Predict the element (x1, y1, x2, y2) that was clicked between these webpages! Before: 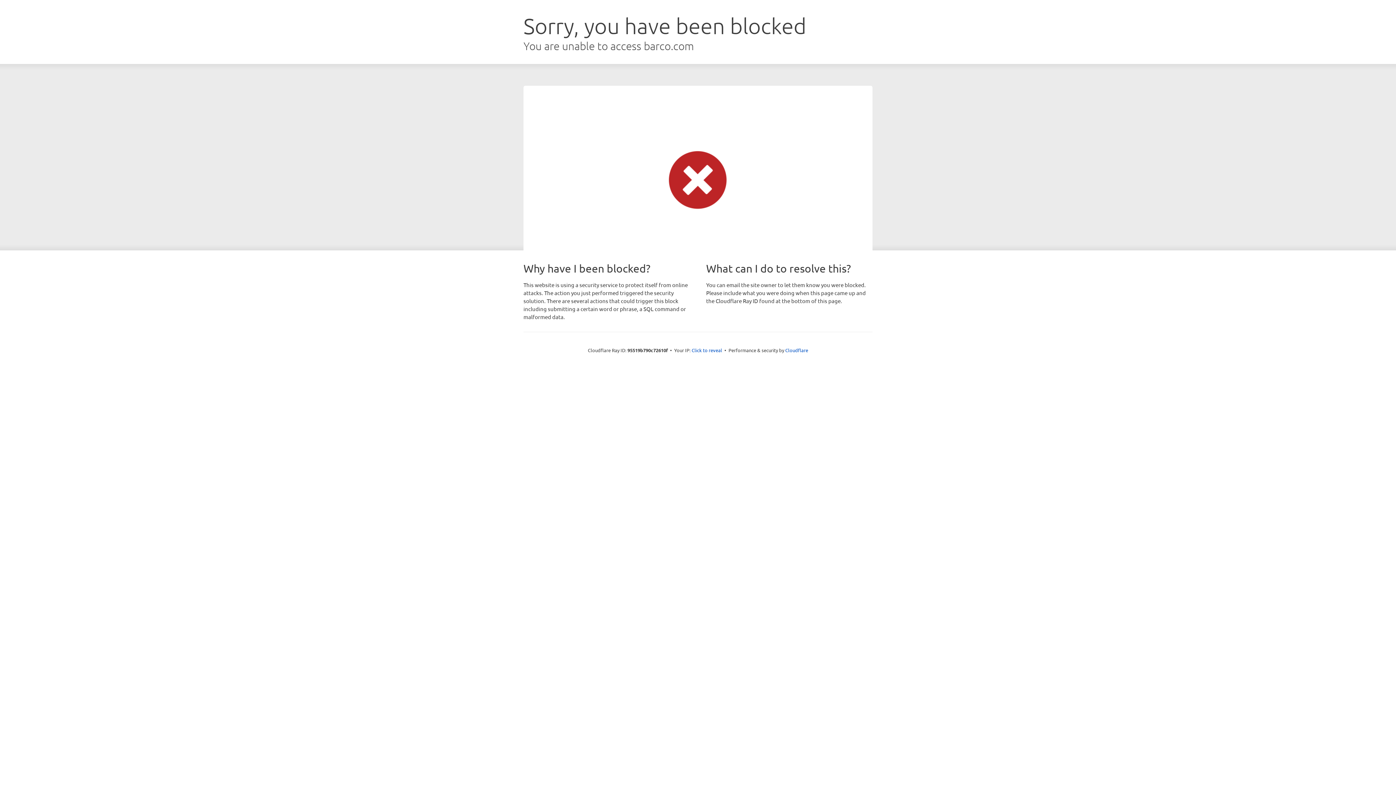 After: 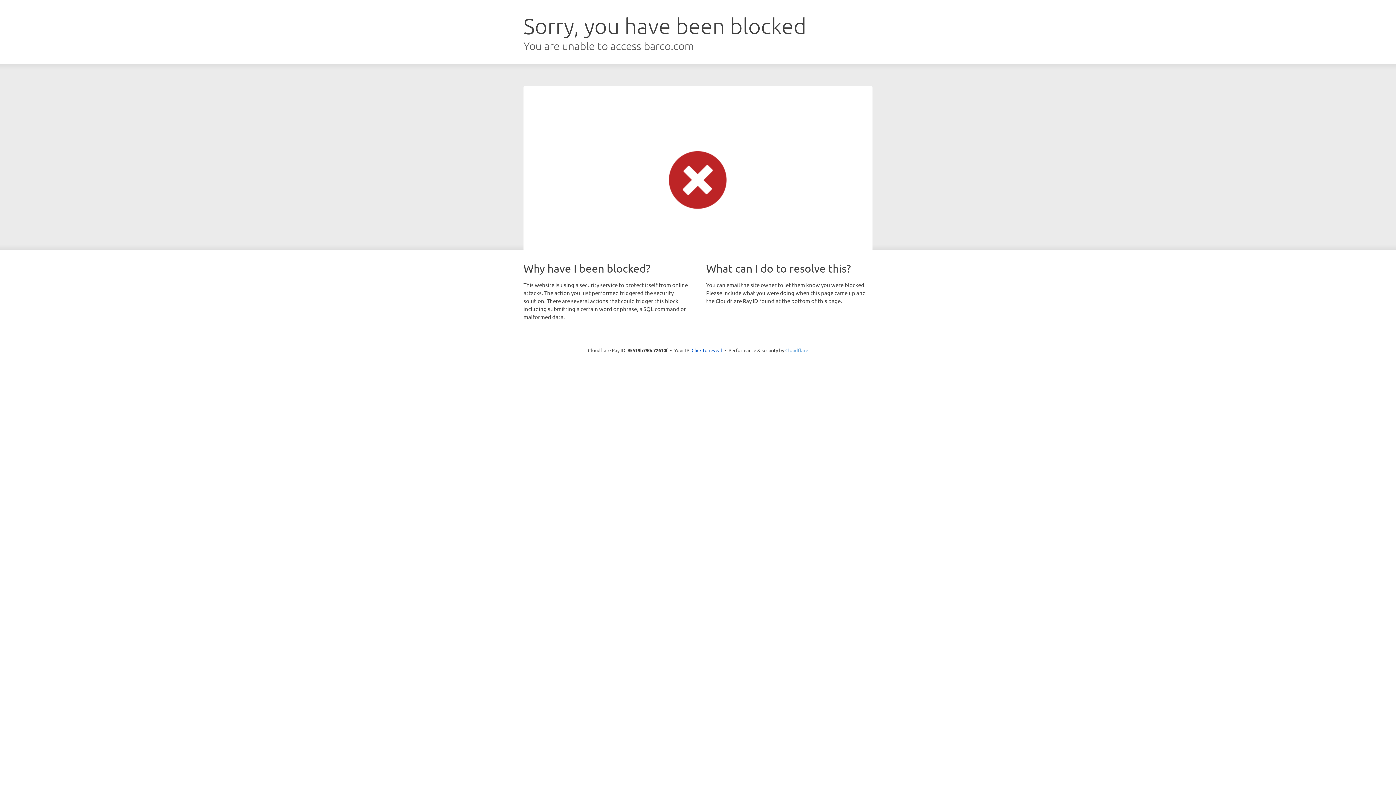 Action: bbox: (785, 347, 808, 353) label: Cloudflare